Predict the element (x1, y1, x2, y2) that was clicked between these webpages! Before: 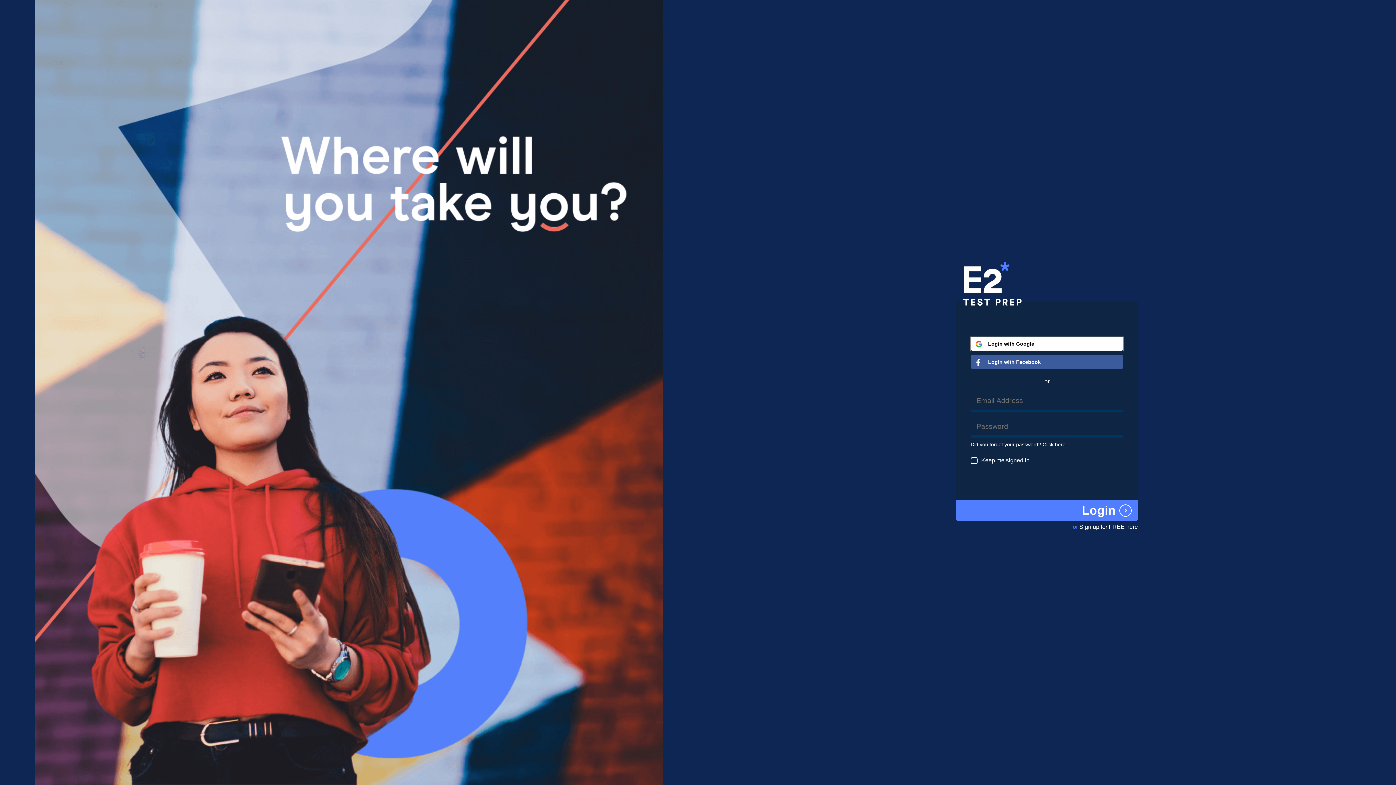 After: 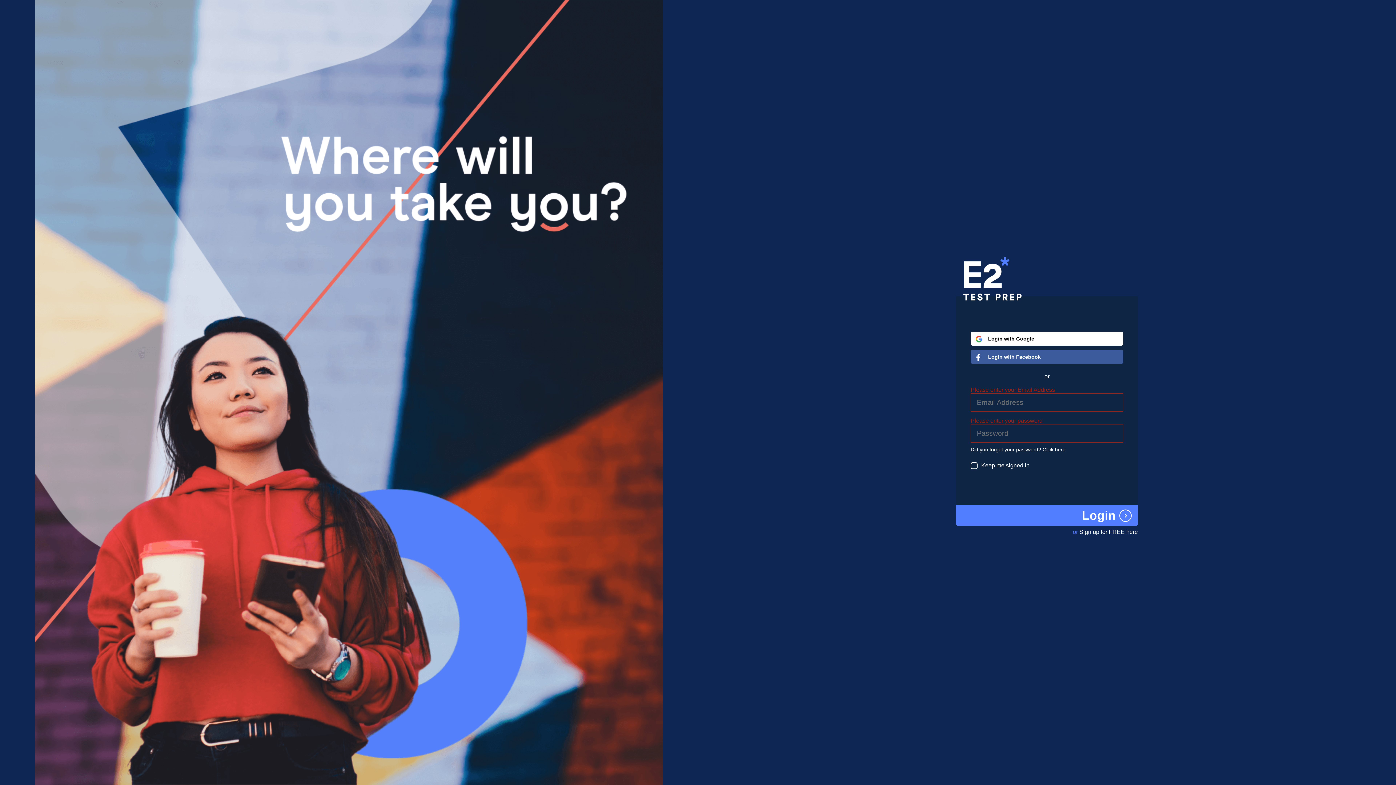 Action: label: Login bbox: (956, 478, 1138, 499)